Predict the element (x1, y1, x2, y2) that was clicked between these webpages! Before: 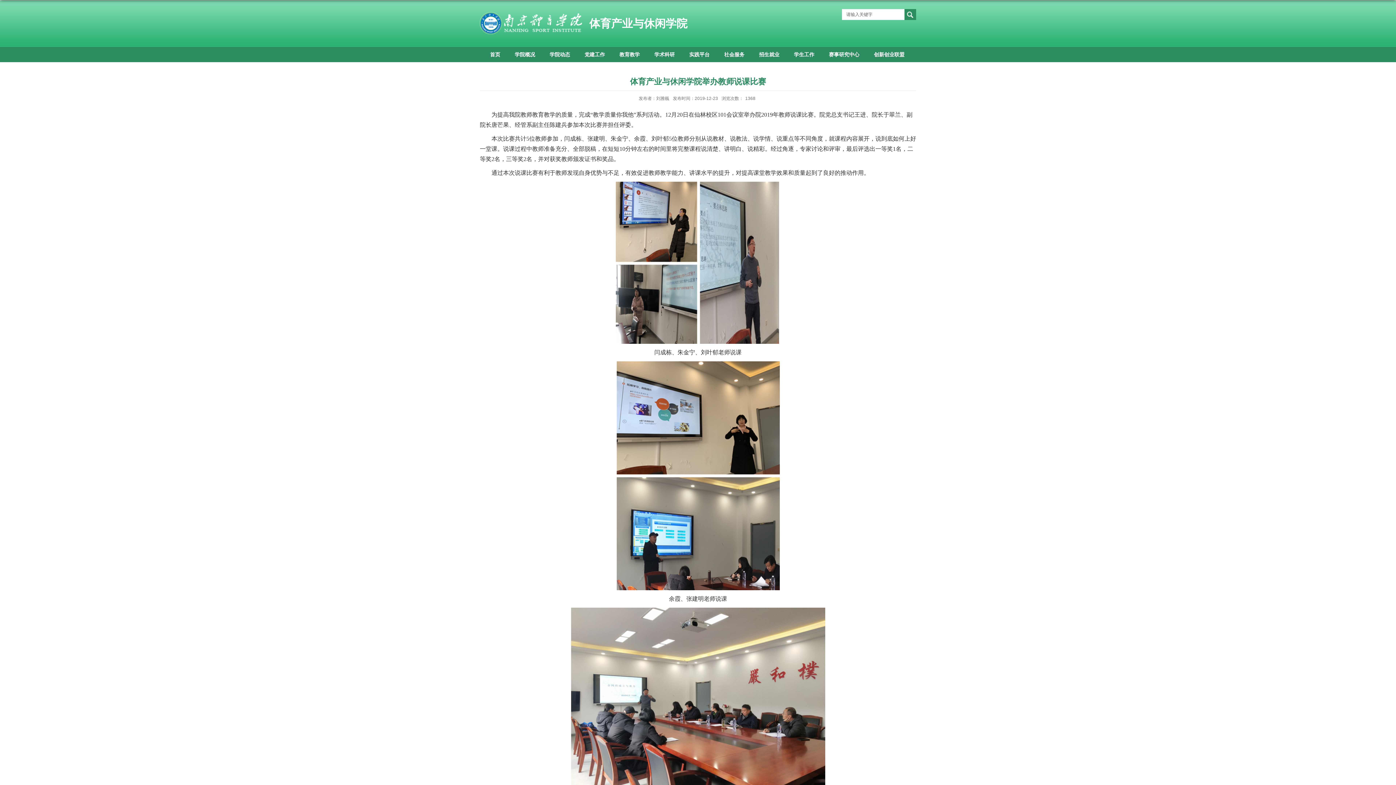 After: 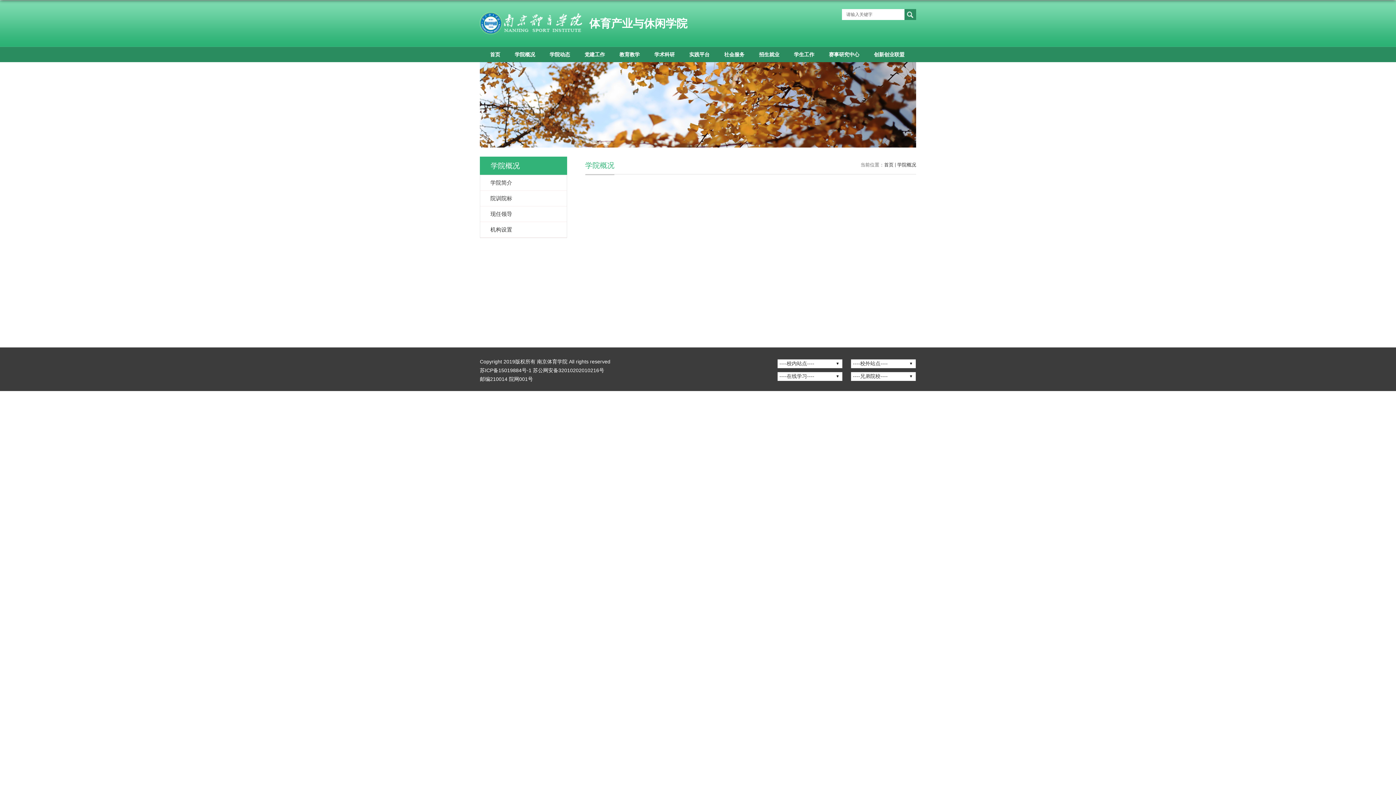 Action: bbox: (507, 46, 542, 62) label: 学院概况